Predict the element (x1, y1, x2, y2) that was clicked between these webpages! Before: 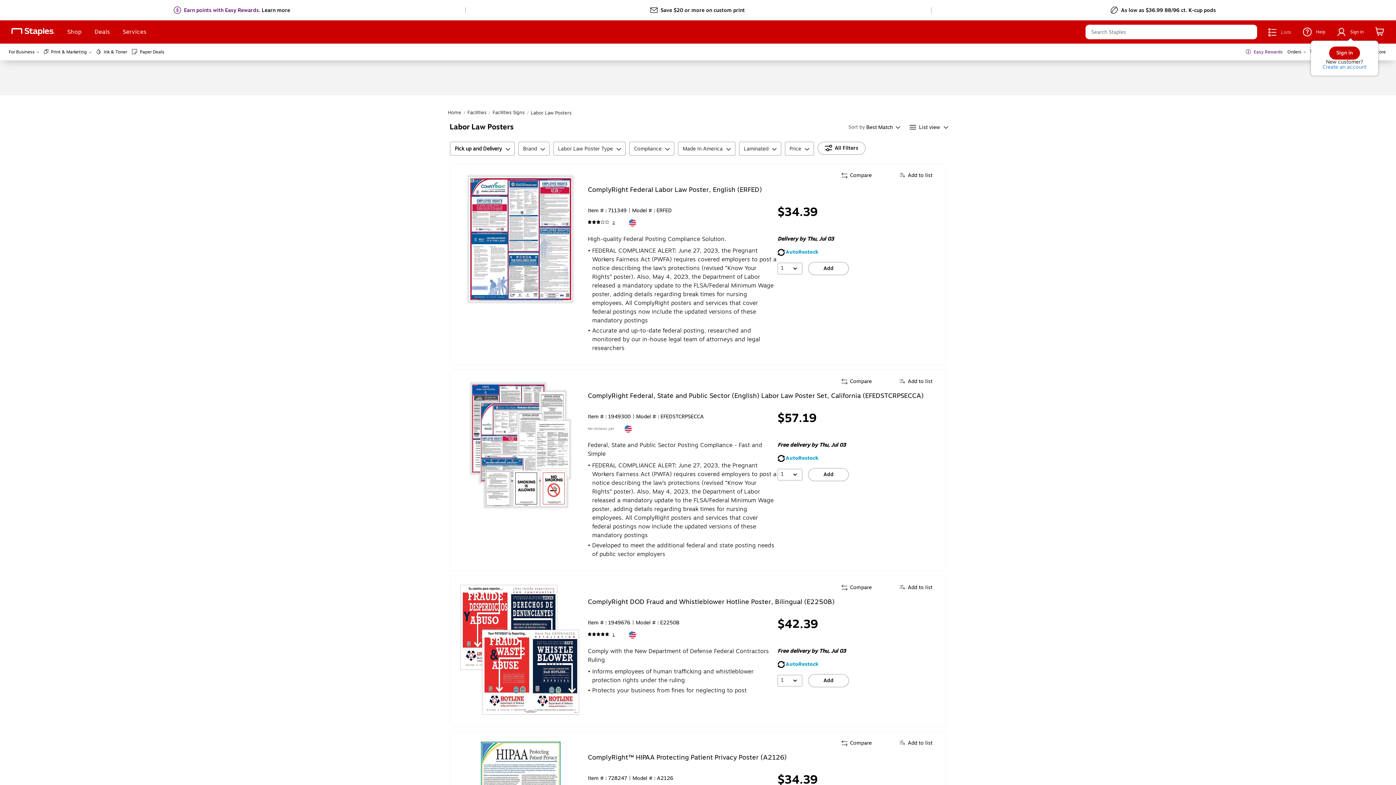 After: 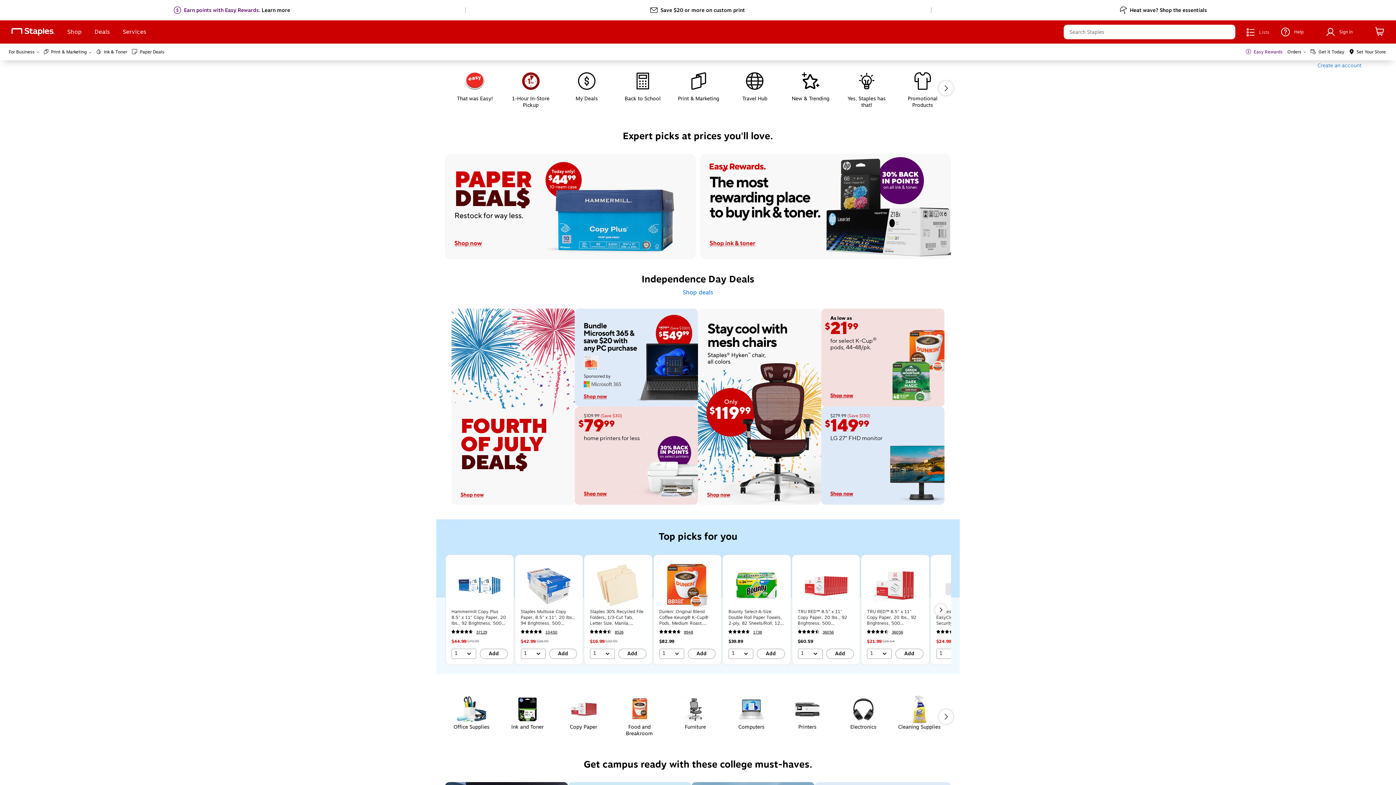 Action: bbox: (8, 28, 57, 35) label: Staples Homepage